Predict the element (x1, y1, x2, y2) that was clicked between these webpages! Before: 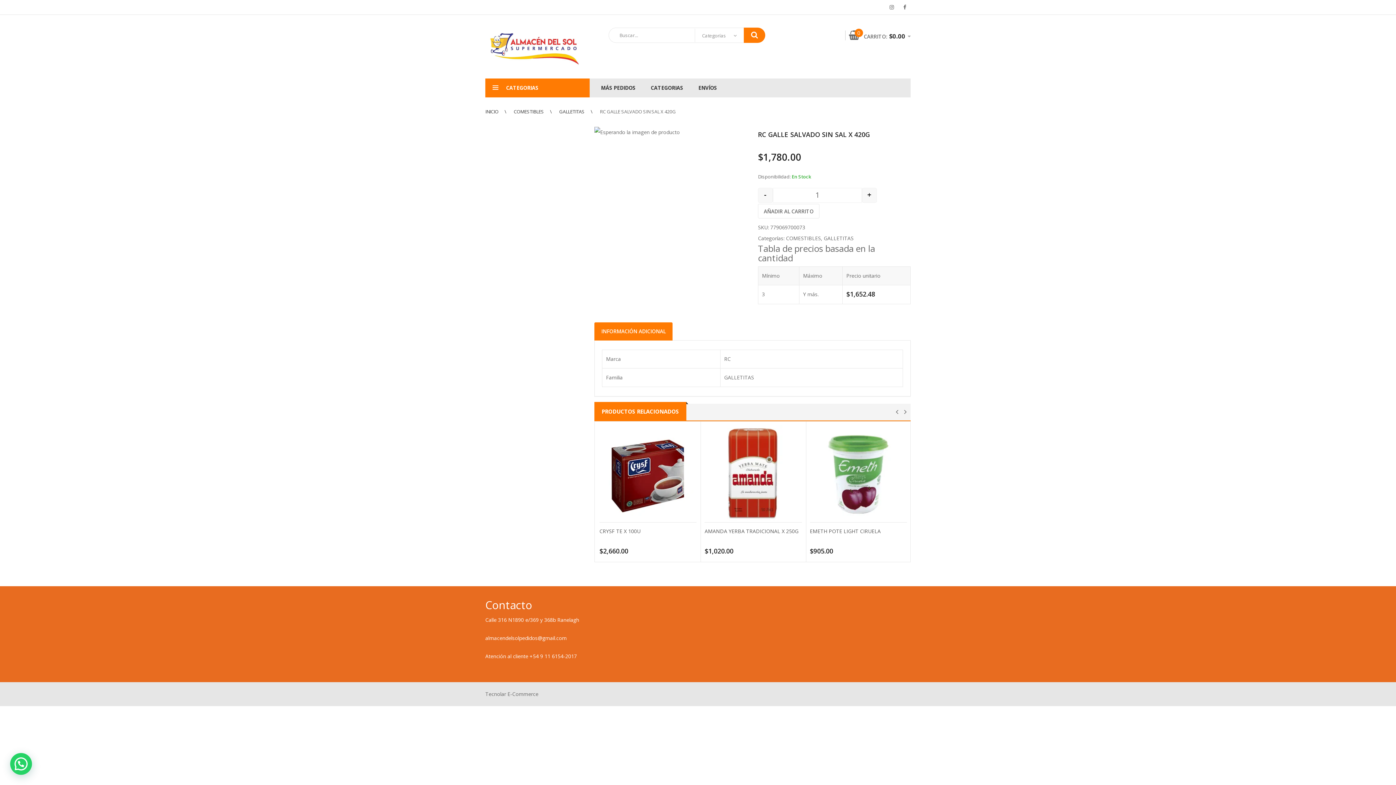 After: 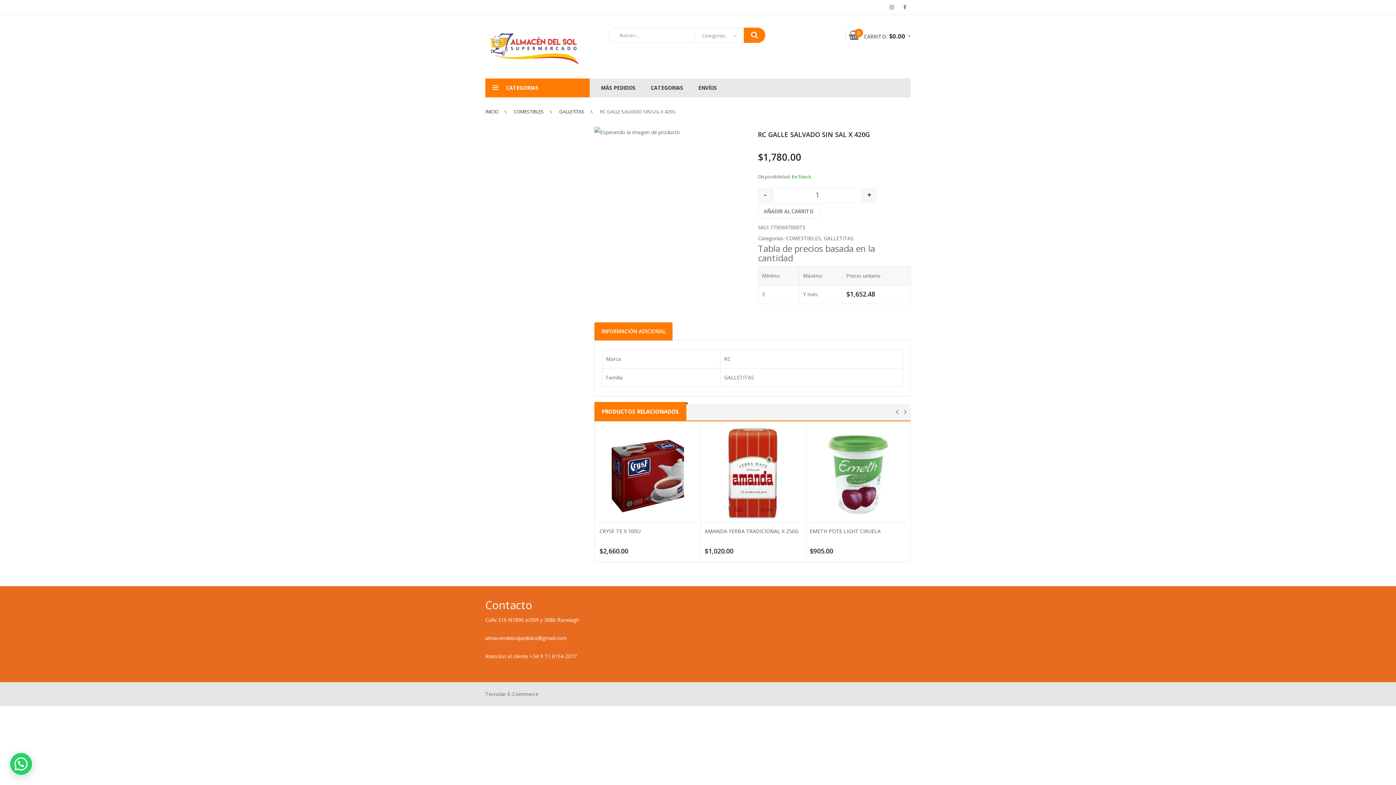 Action: bbox: (594, 322, 672, 340) label: INFORMACIÓN ADICIONAL